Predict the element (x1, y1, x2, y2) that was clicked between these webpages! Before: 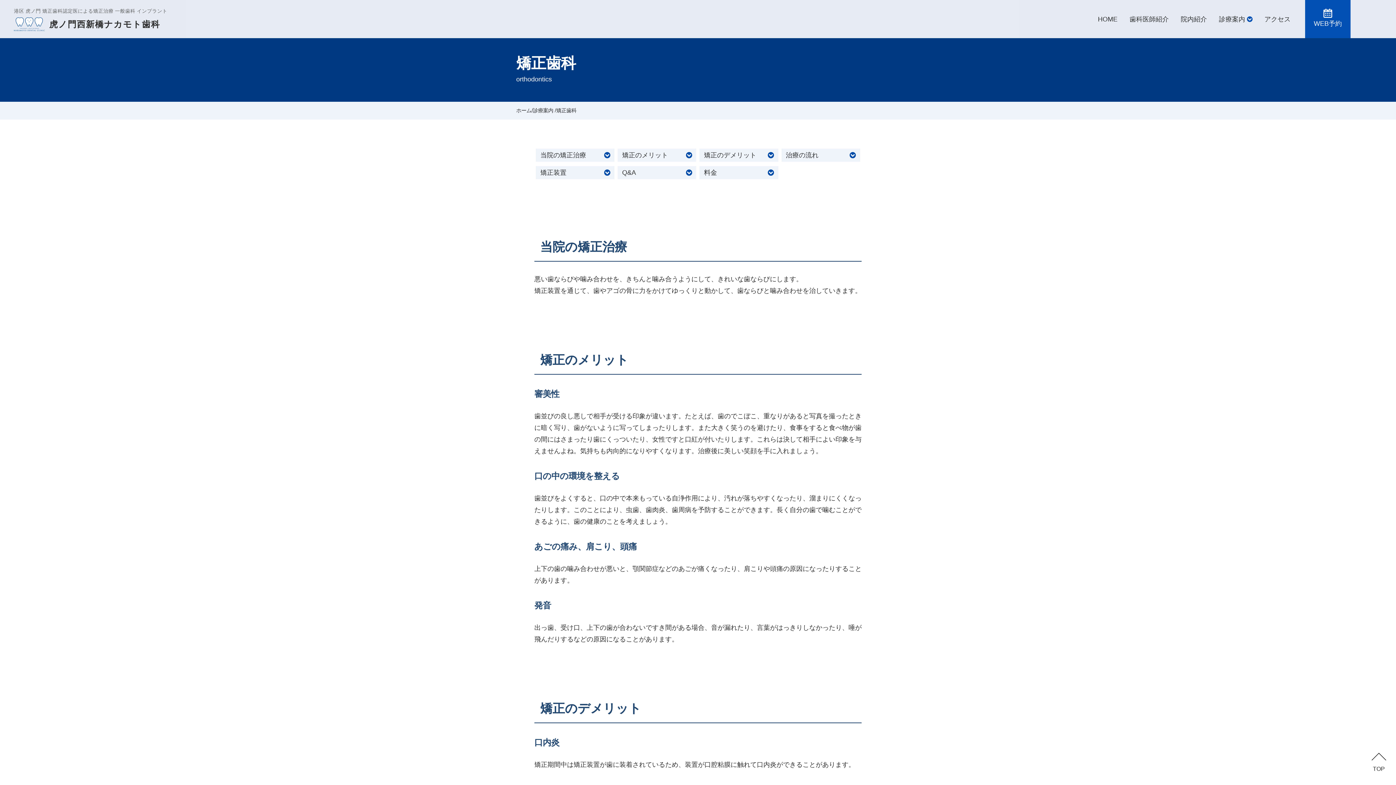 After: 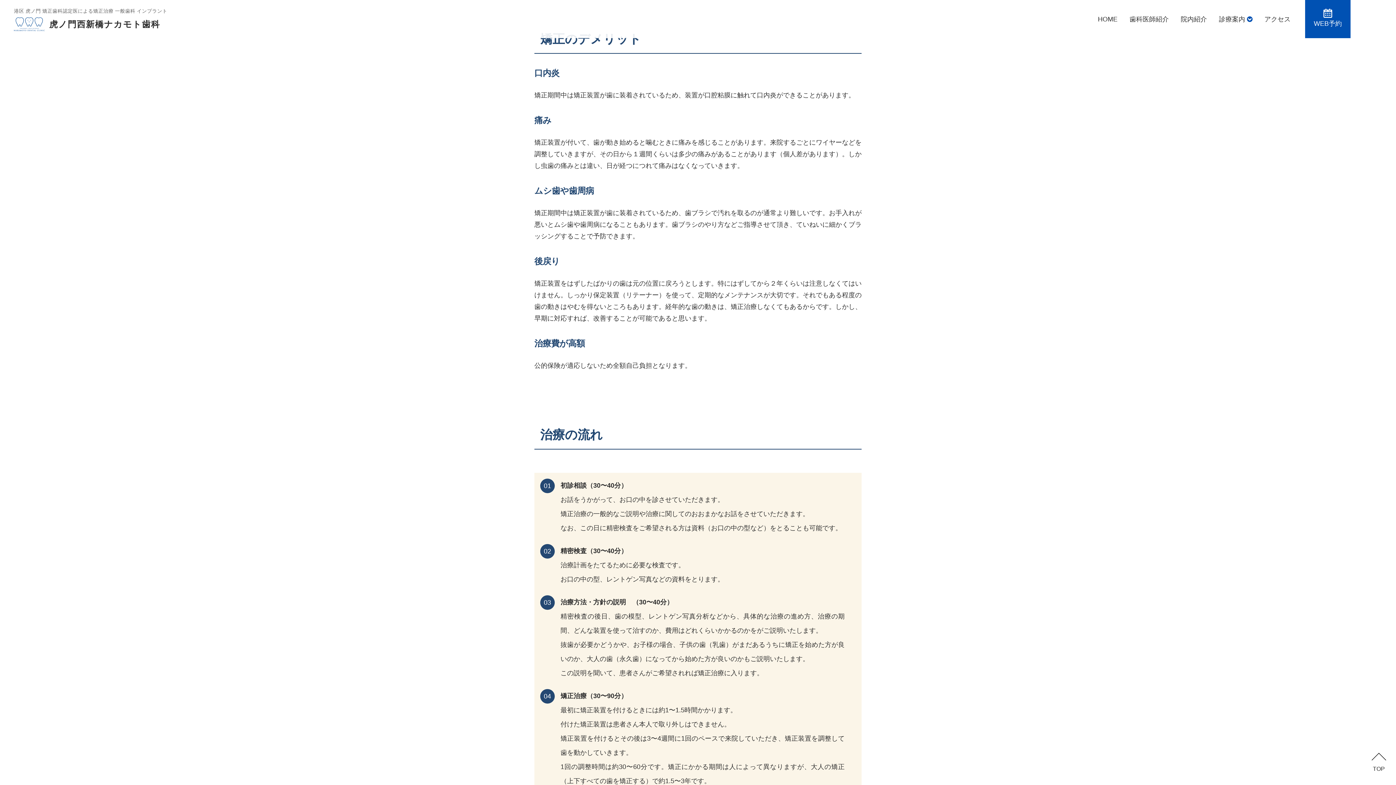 Action: label: 矯正のデメリット bbox: (699, 148, 778, 161)